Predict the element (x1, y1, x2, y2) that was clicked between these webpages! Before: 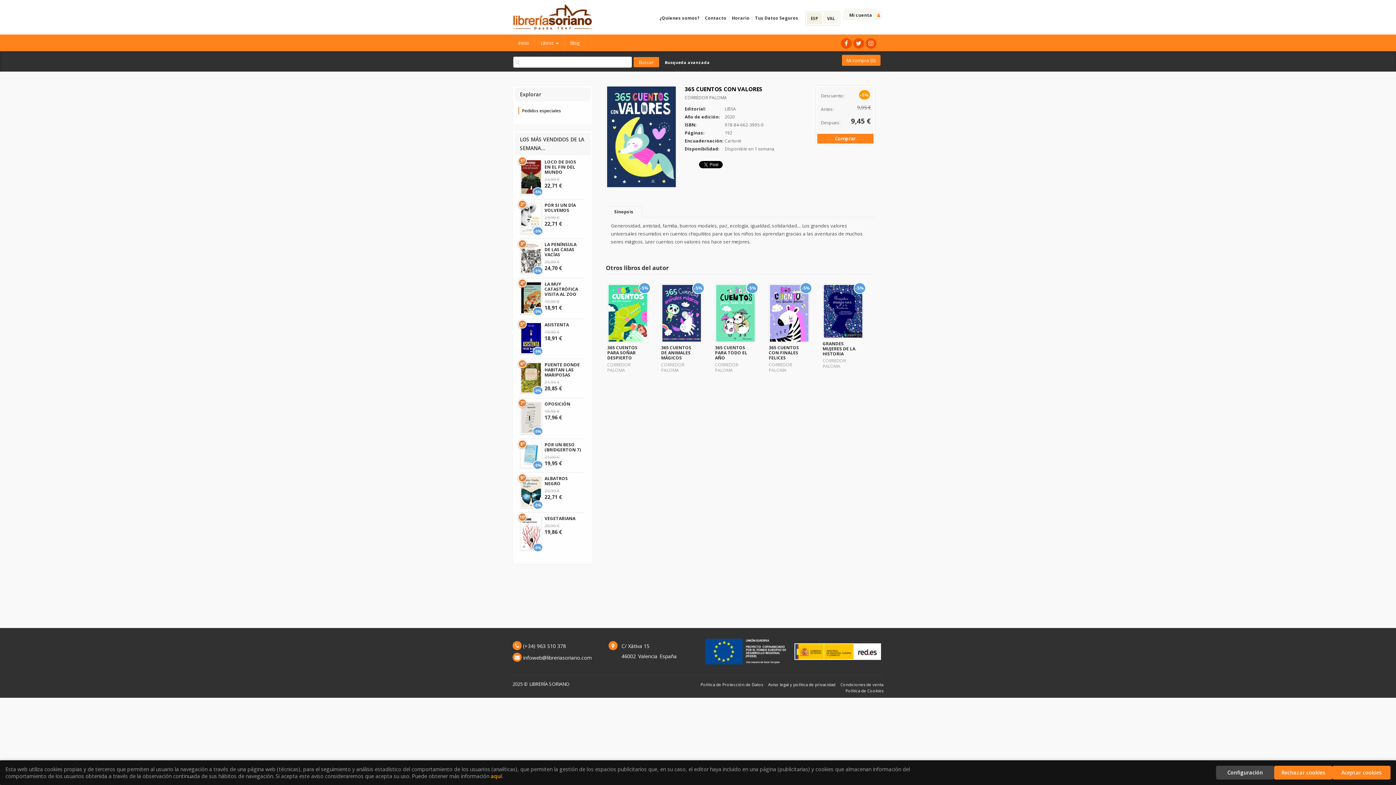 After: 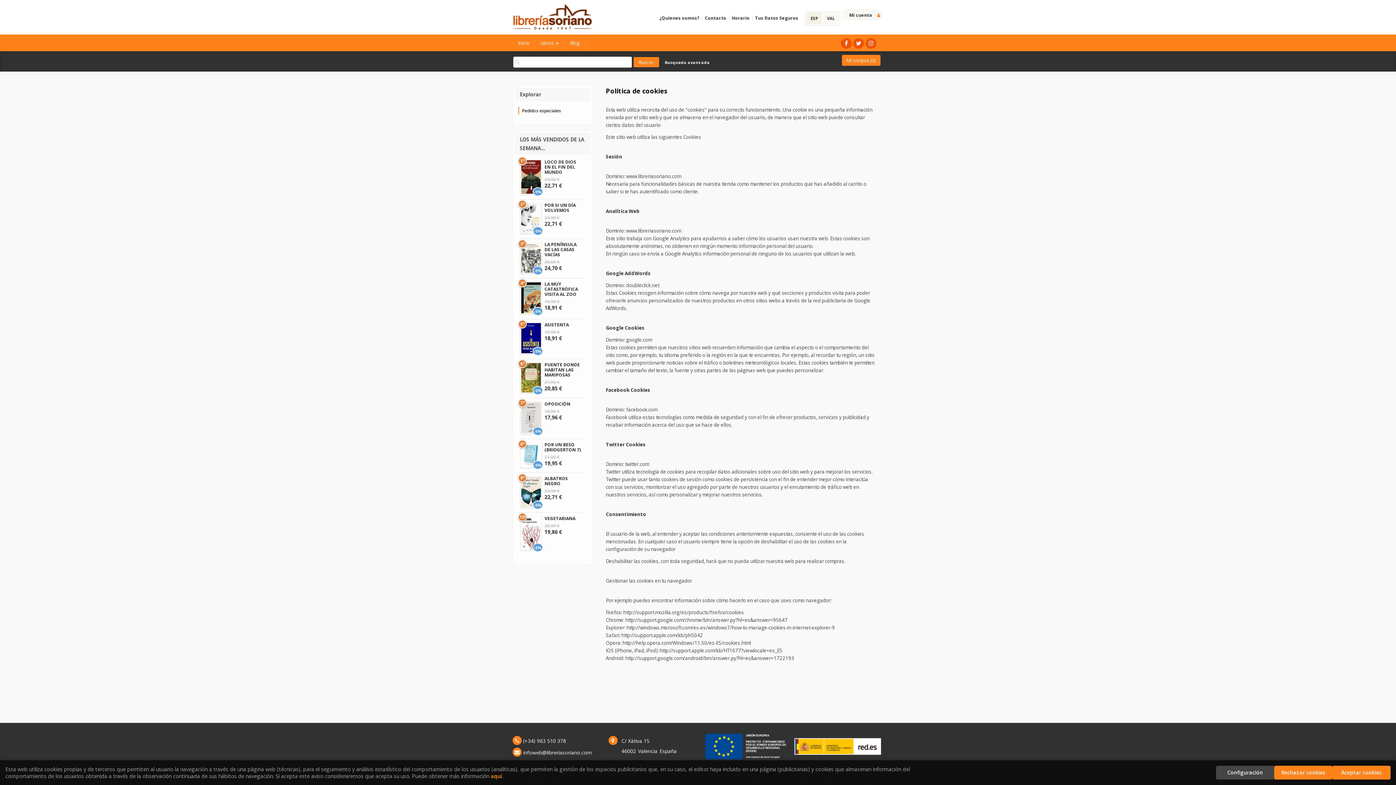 Action: label: aquí bbox: (490, 773, 502, 780)